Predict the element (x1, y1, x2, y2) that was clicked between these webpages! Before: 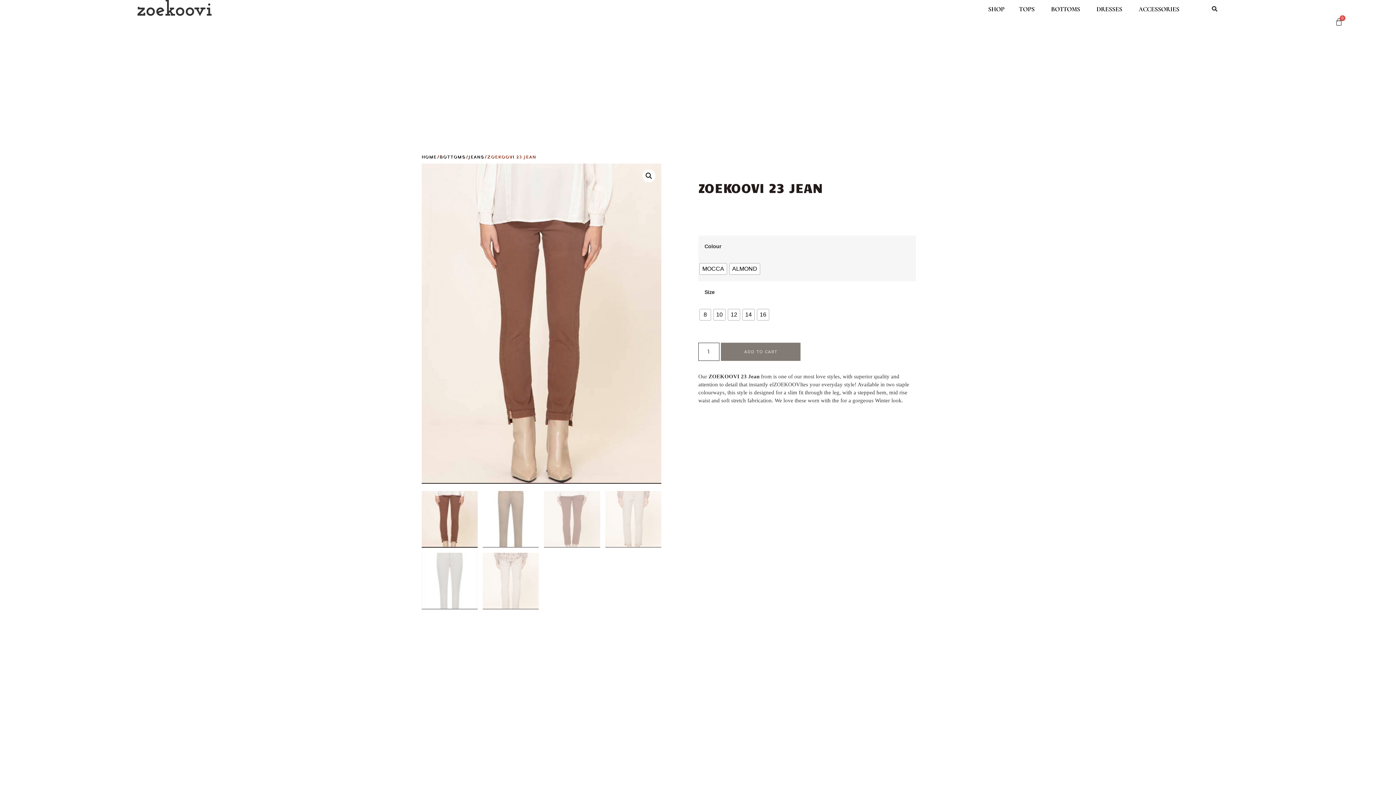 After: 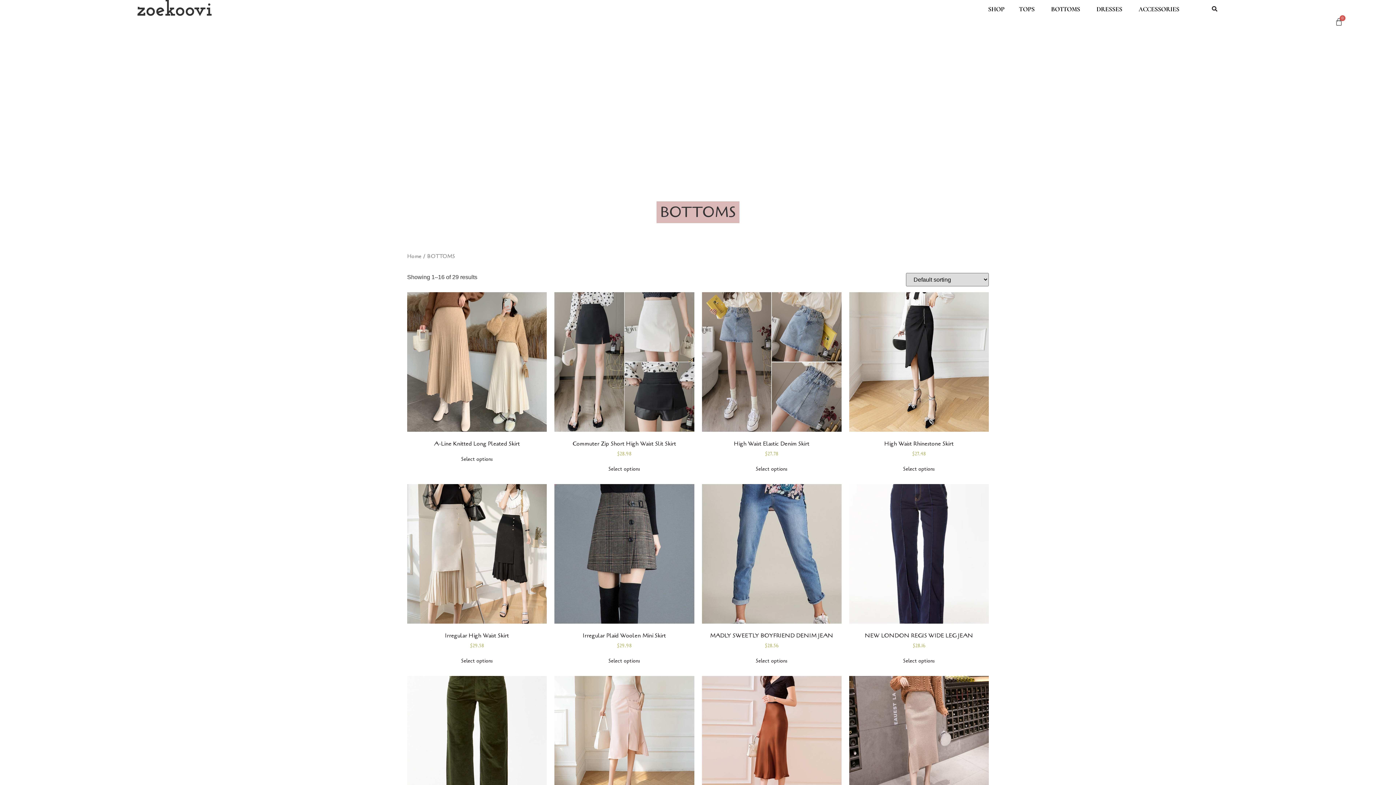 Action: label: BOTTOMS bbox: (1044, 0, 1089, 18)